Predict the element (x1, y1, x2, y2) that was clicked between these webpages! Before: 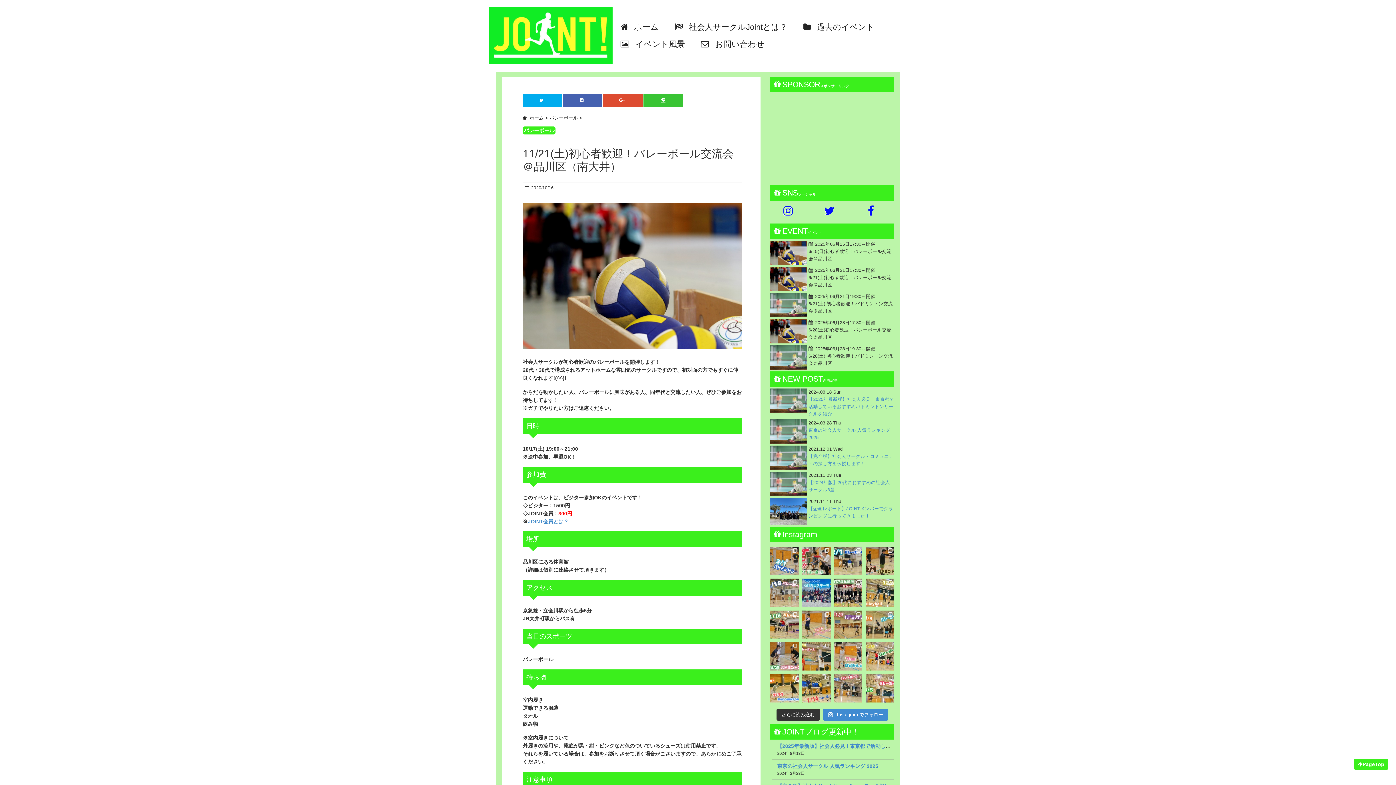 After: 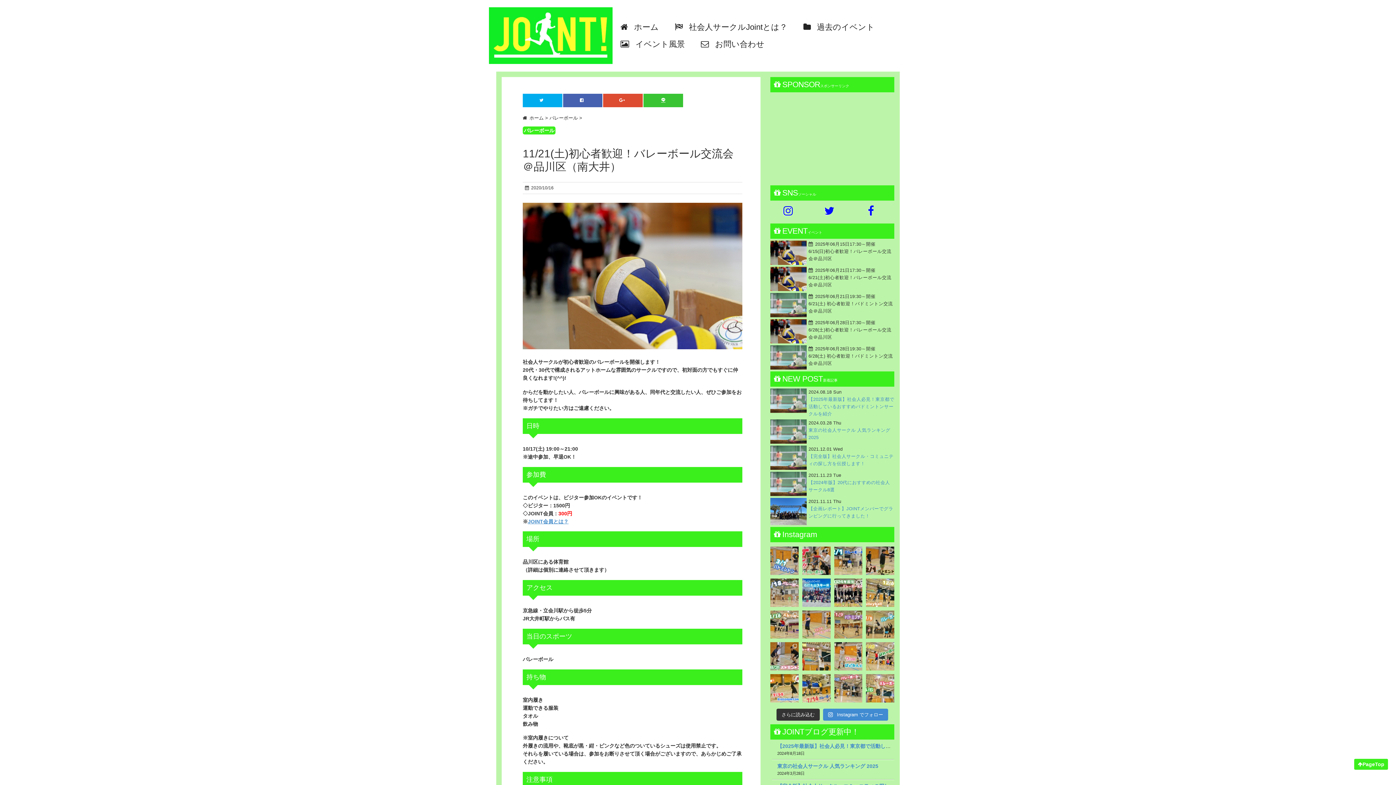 Action: bbox: (1353, 758, 1389, 770) label: PageTop